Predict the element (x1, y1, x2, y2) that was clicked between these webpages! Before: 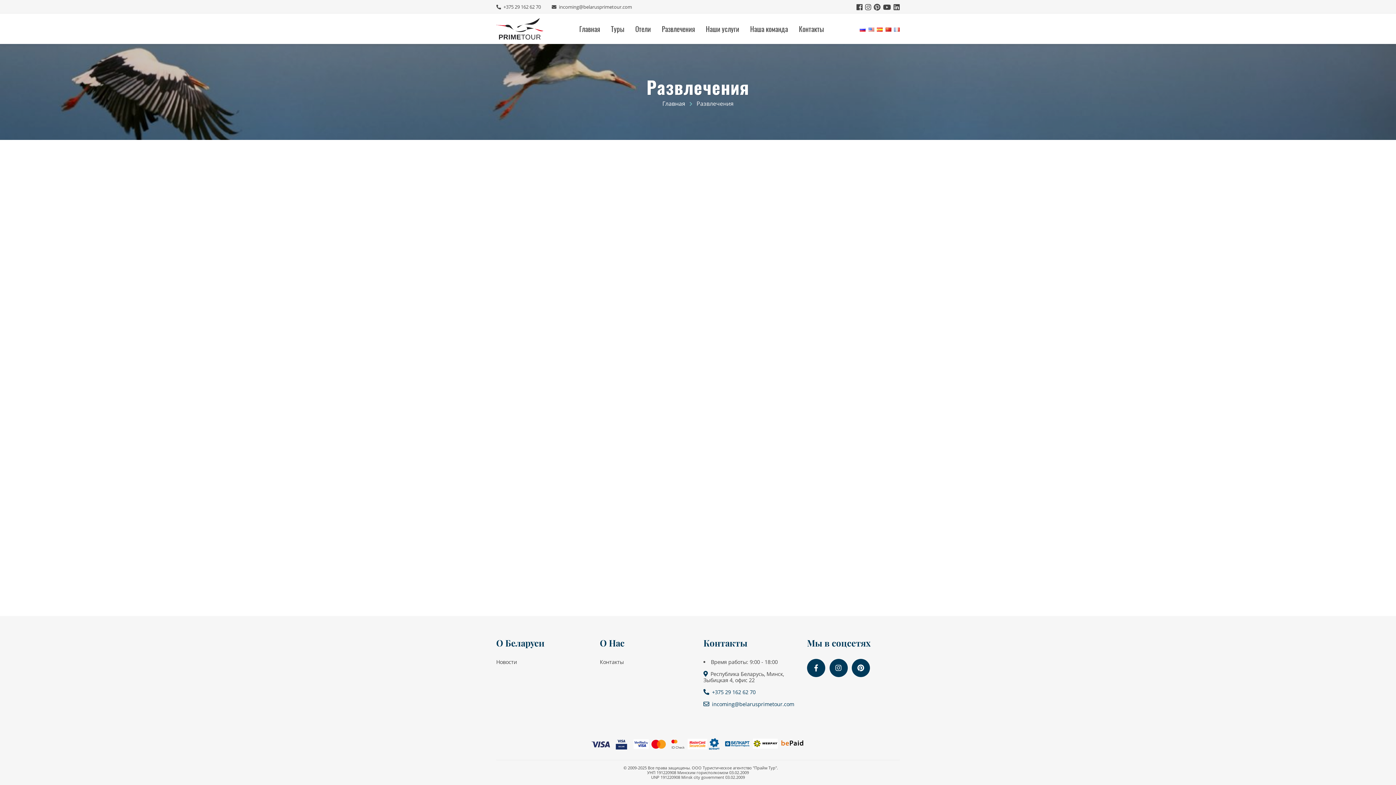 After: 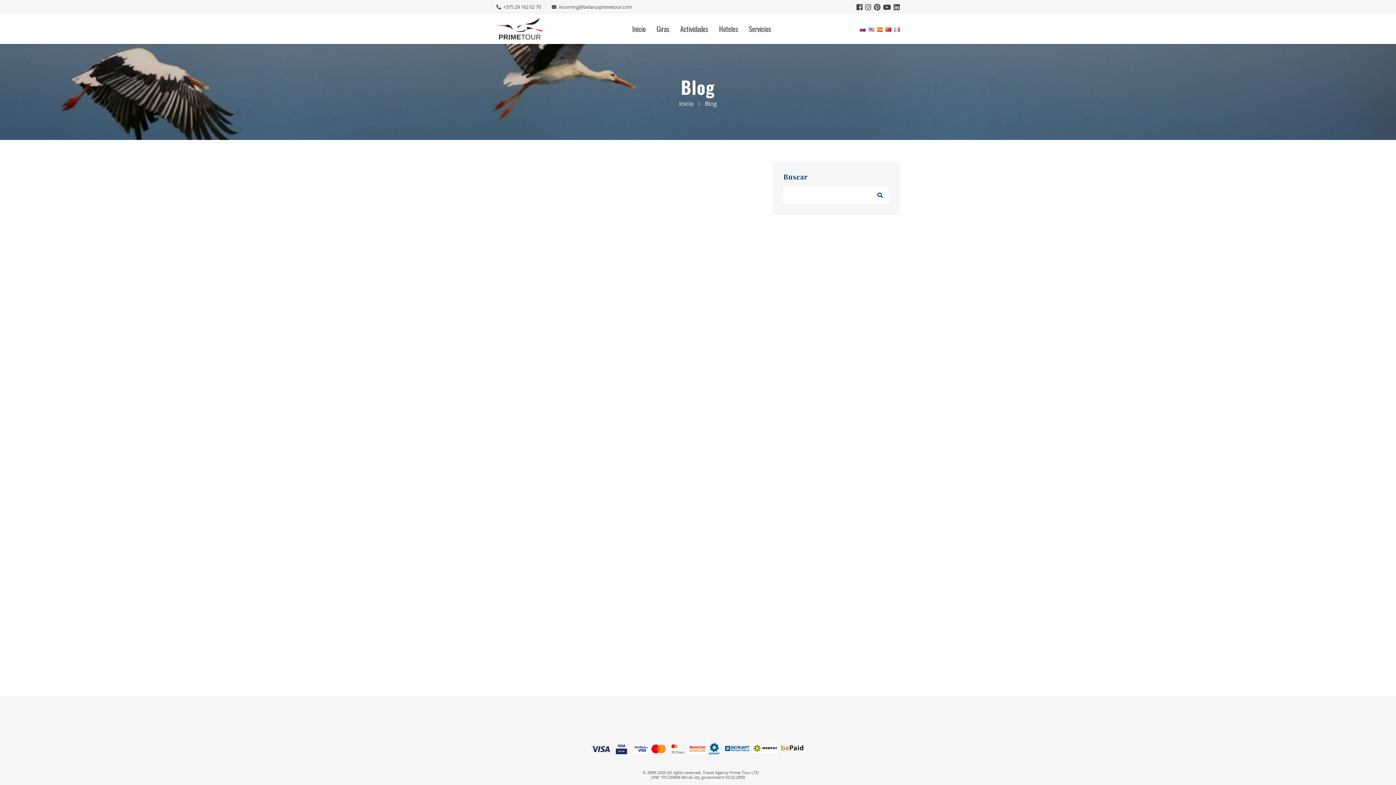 Action: bbox: (877, 25, 882, 32)